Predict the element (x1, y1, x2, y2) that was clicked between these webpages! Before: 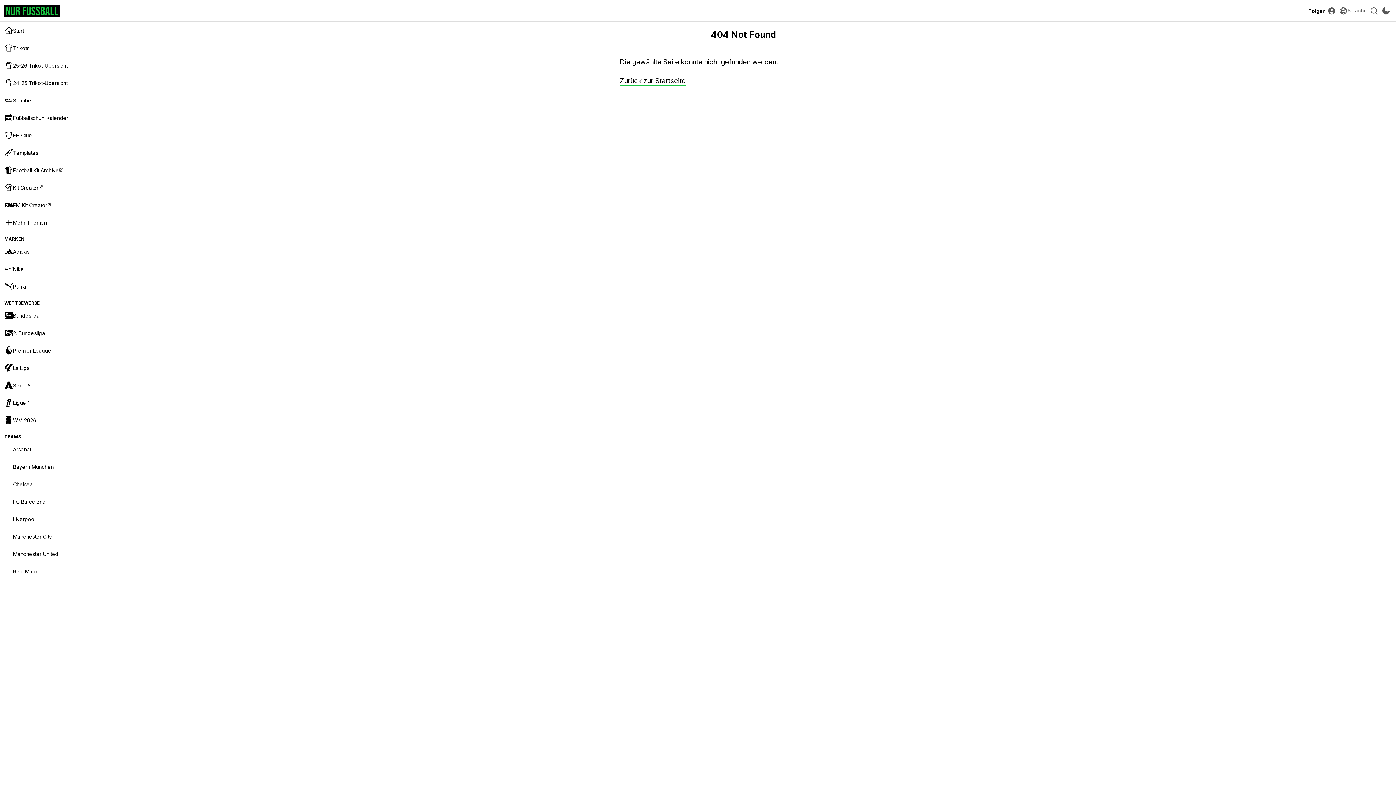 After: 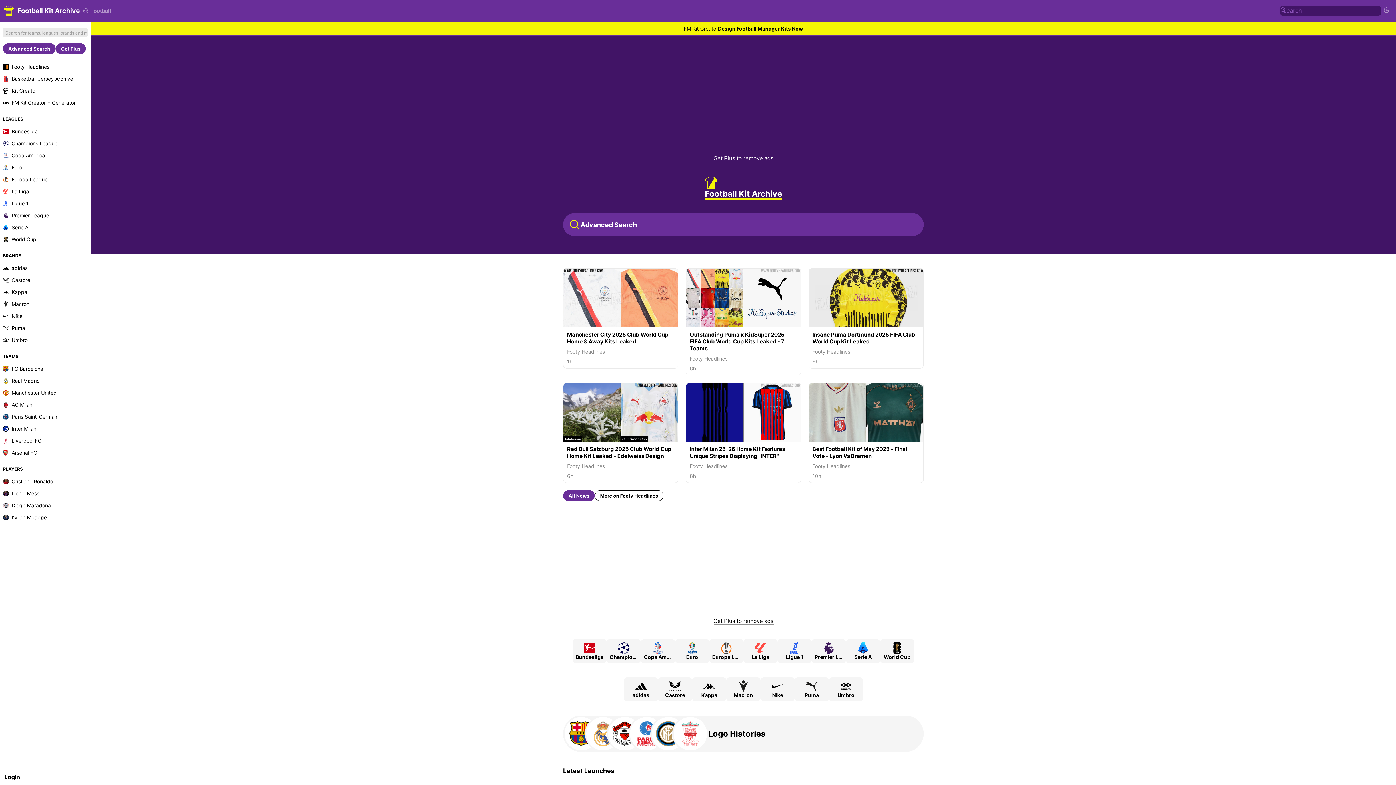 Action: label: Football Kit Archive bbox: (0, 161, 90, 178)